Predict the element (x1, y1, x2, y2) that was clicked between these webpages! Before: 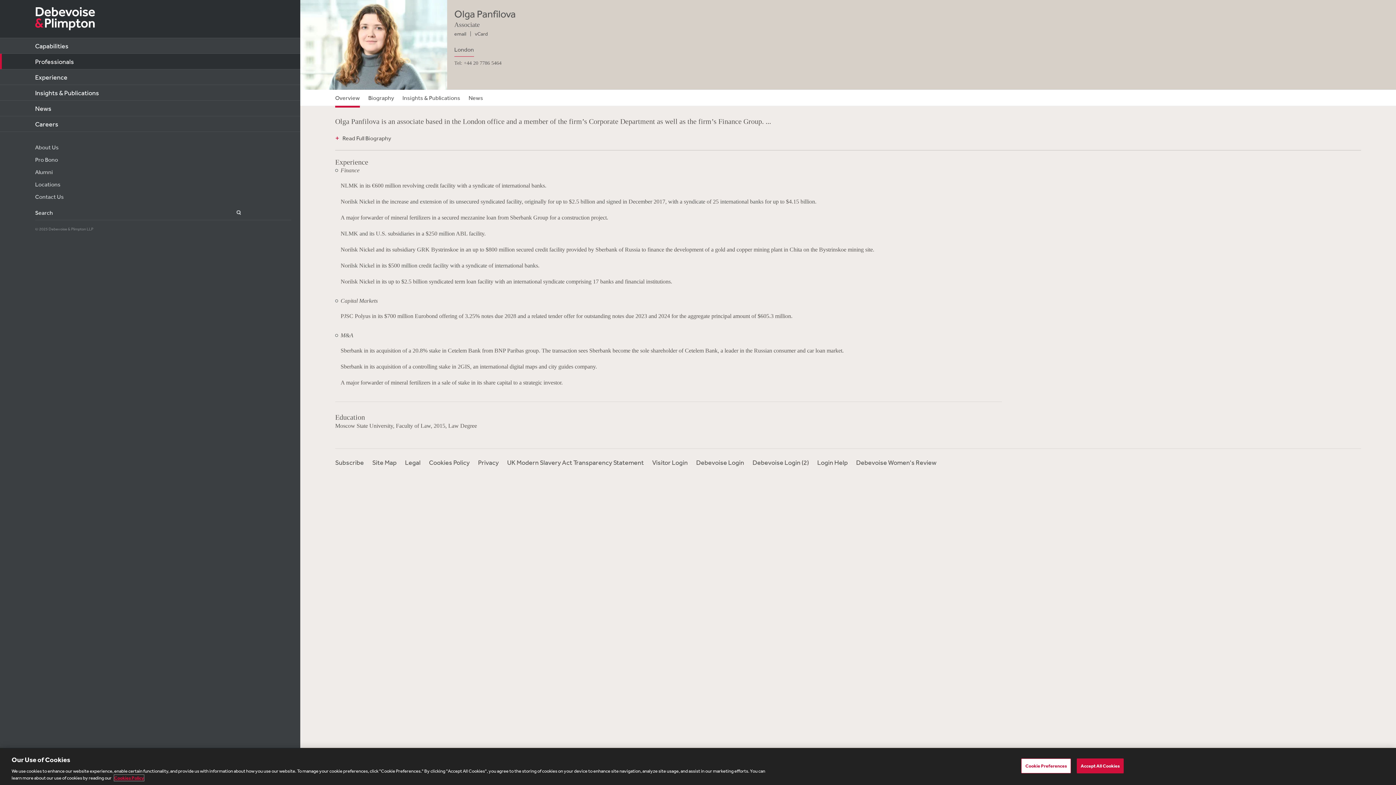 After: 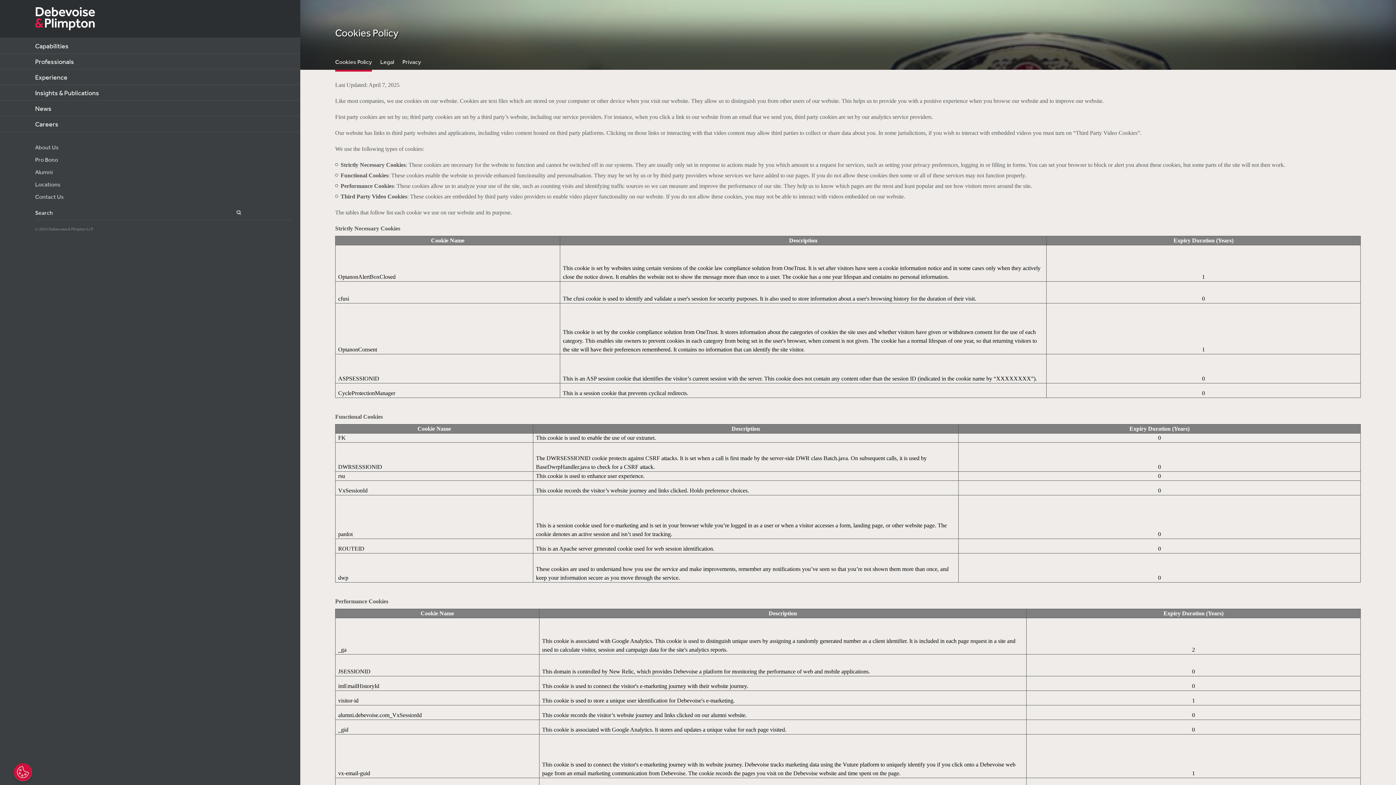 Action: bbox: (429, 458, 469, 466) label: Cookies Policy